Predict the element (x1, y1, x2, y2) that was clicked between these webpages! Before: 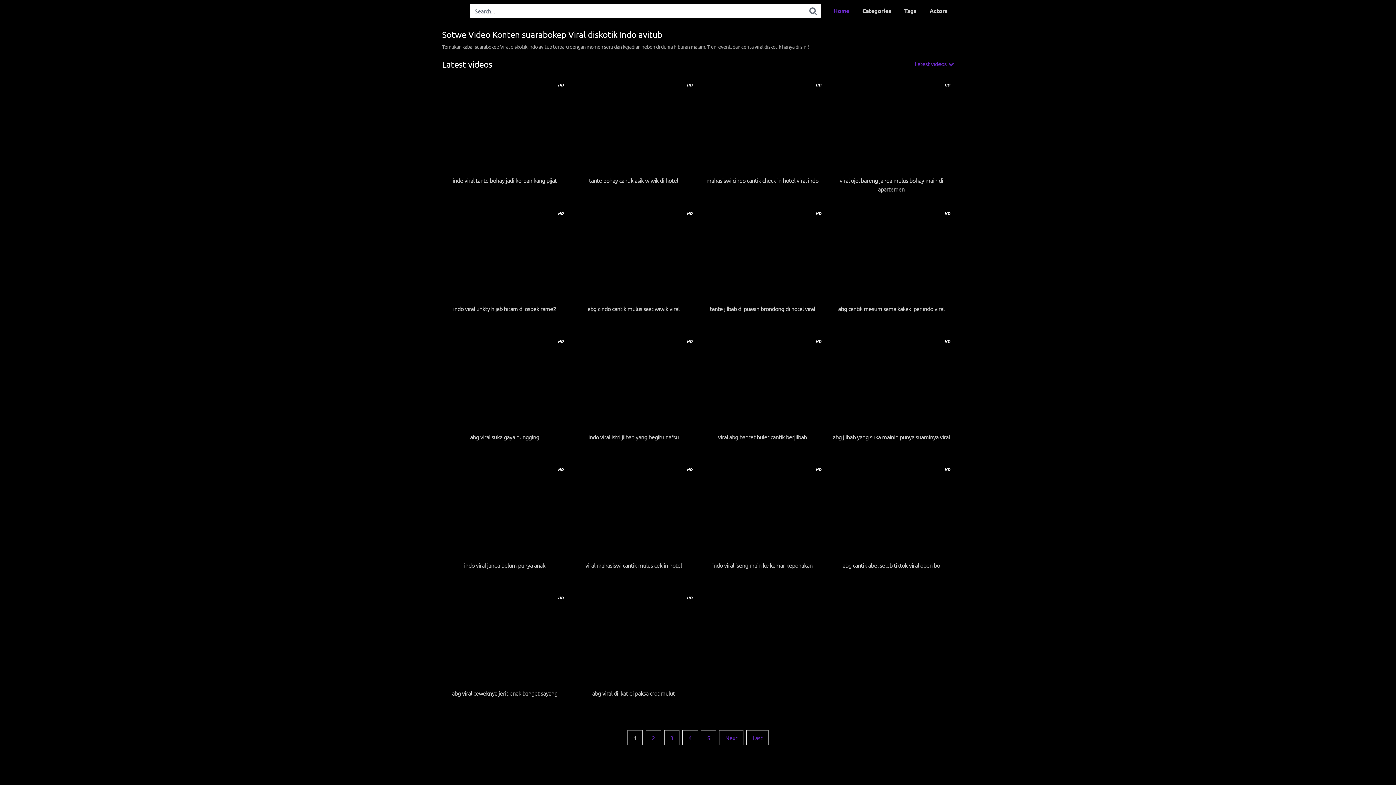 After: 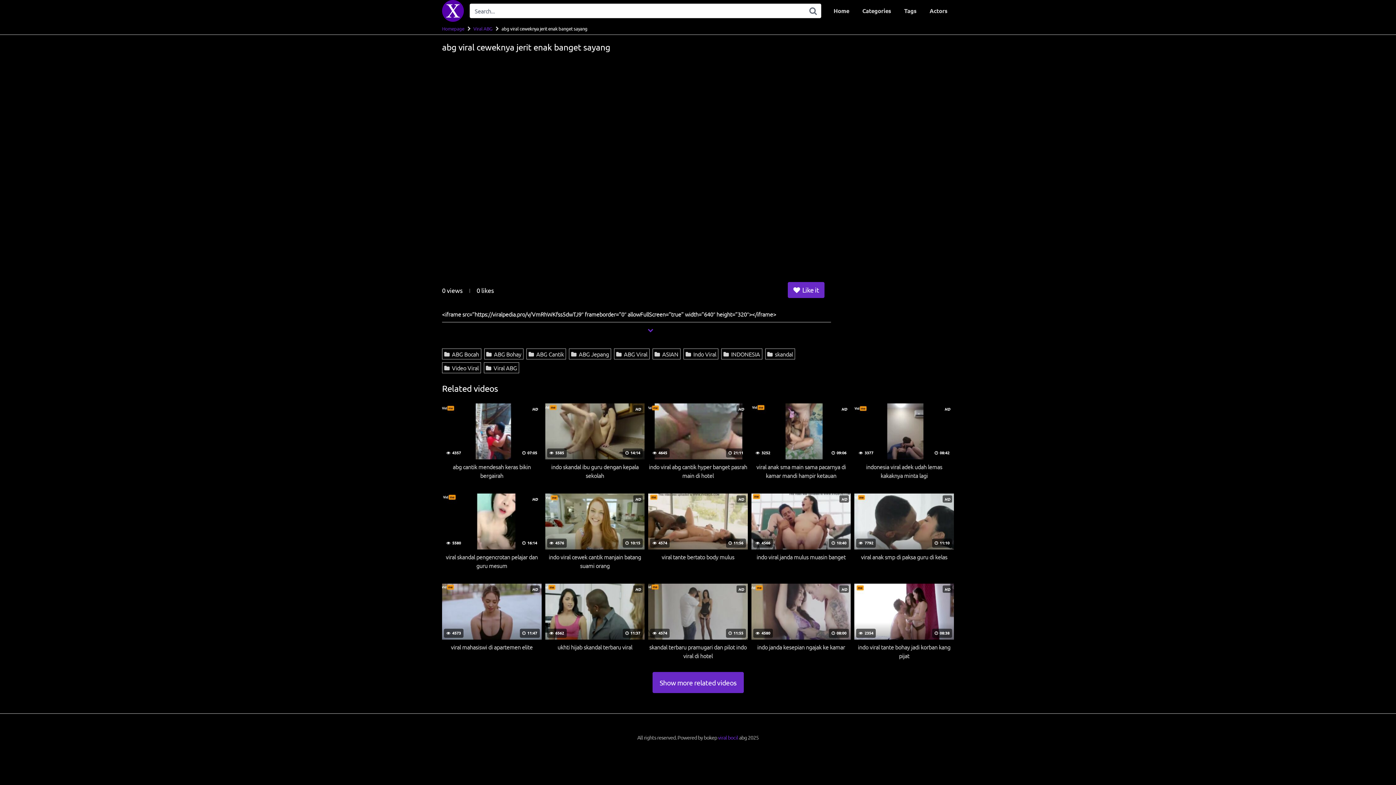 Action: bbox: (442, 592, 567, 706) label: HD
abg viral ceweknya jerit enak banget sayang